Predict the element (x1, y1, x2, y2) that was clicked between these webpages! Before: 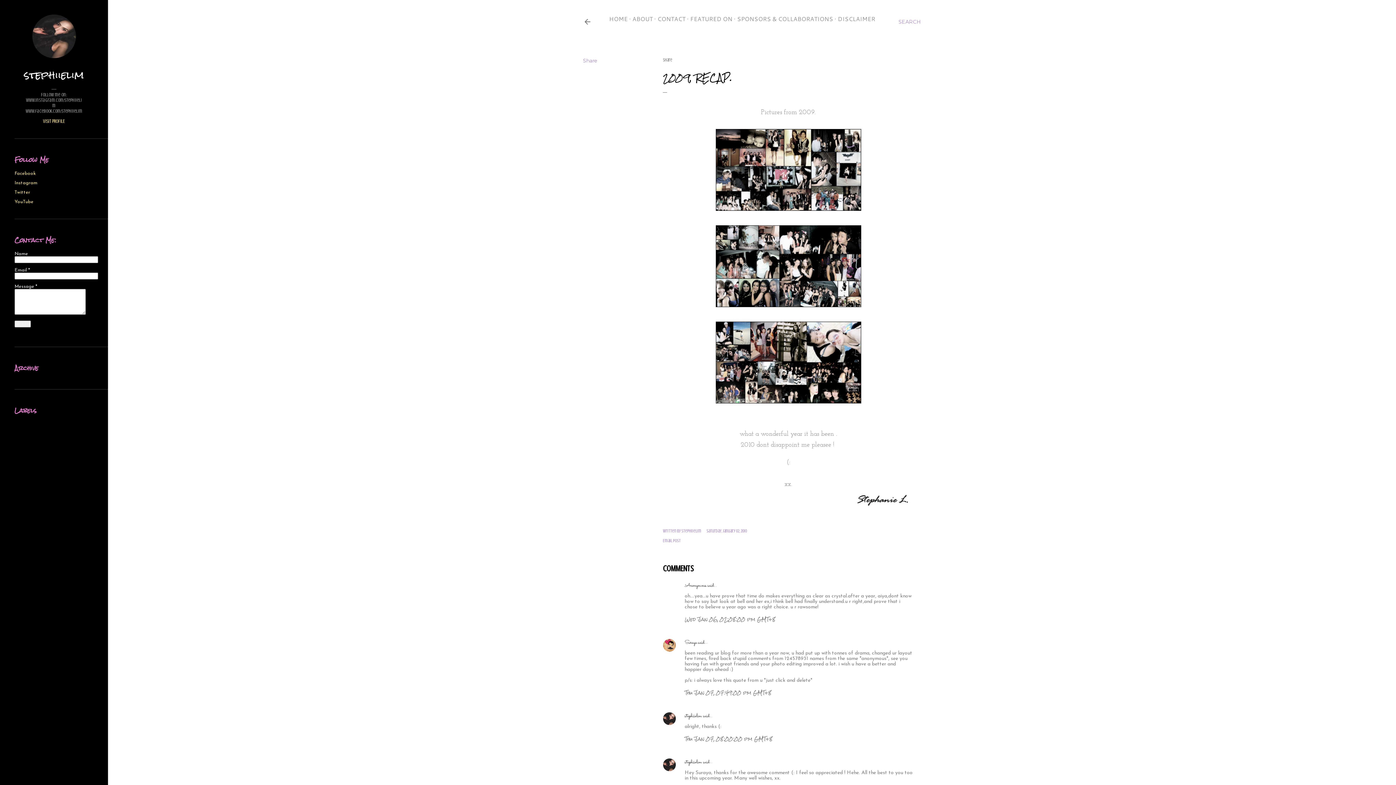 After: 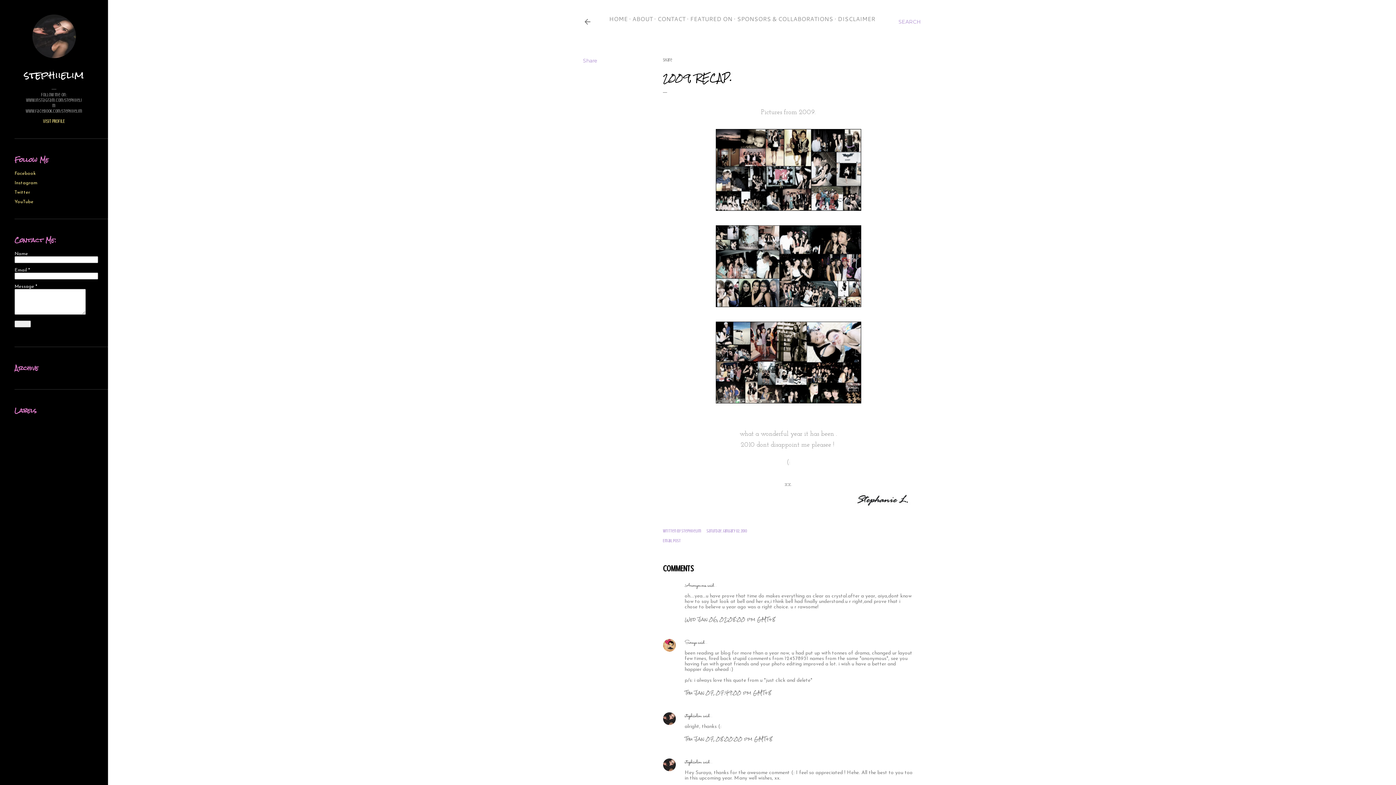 Action: label: Saturday, January 02, 2010 bbox: (706, 528, 747, 533)